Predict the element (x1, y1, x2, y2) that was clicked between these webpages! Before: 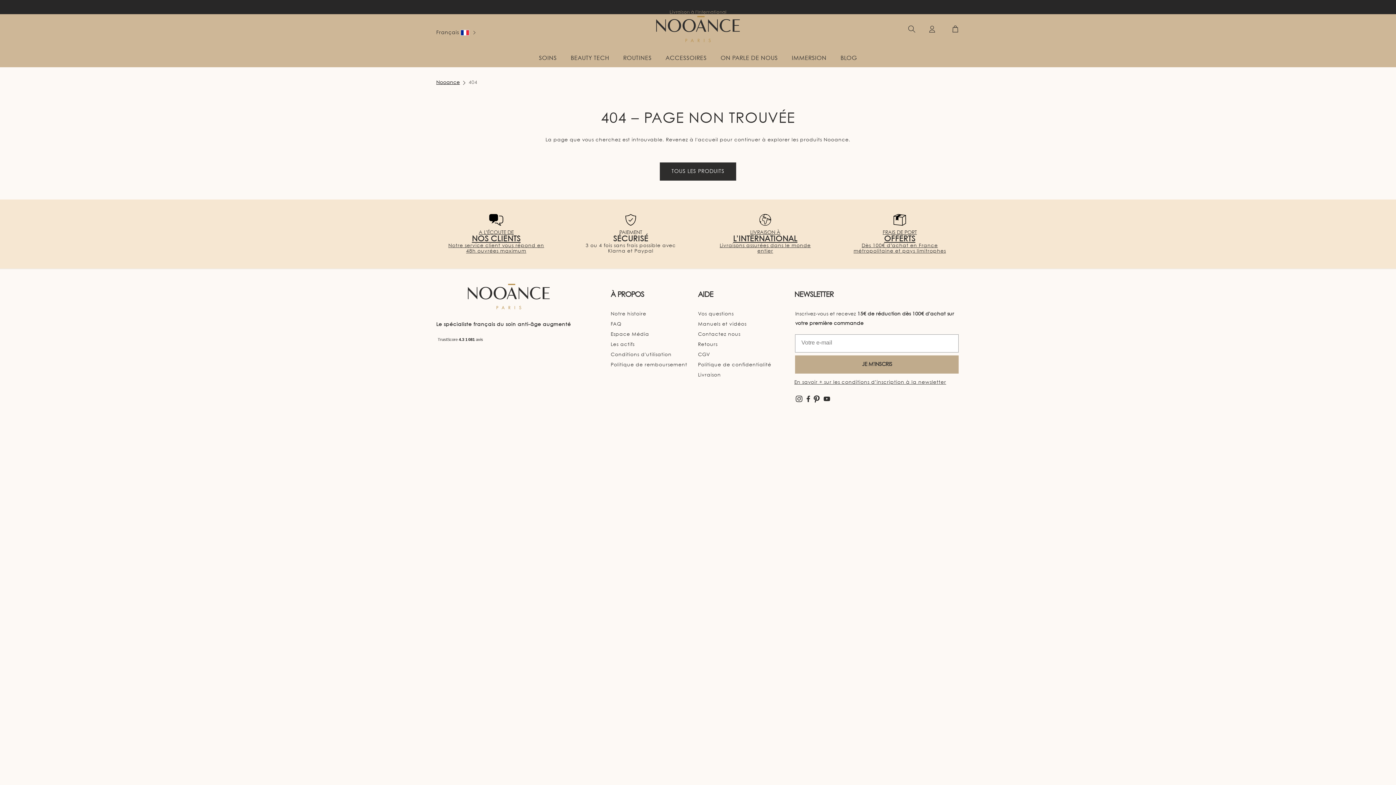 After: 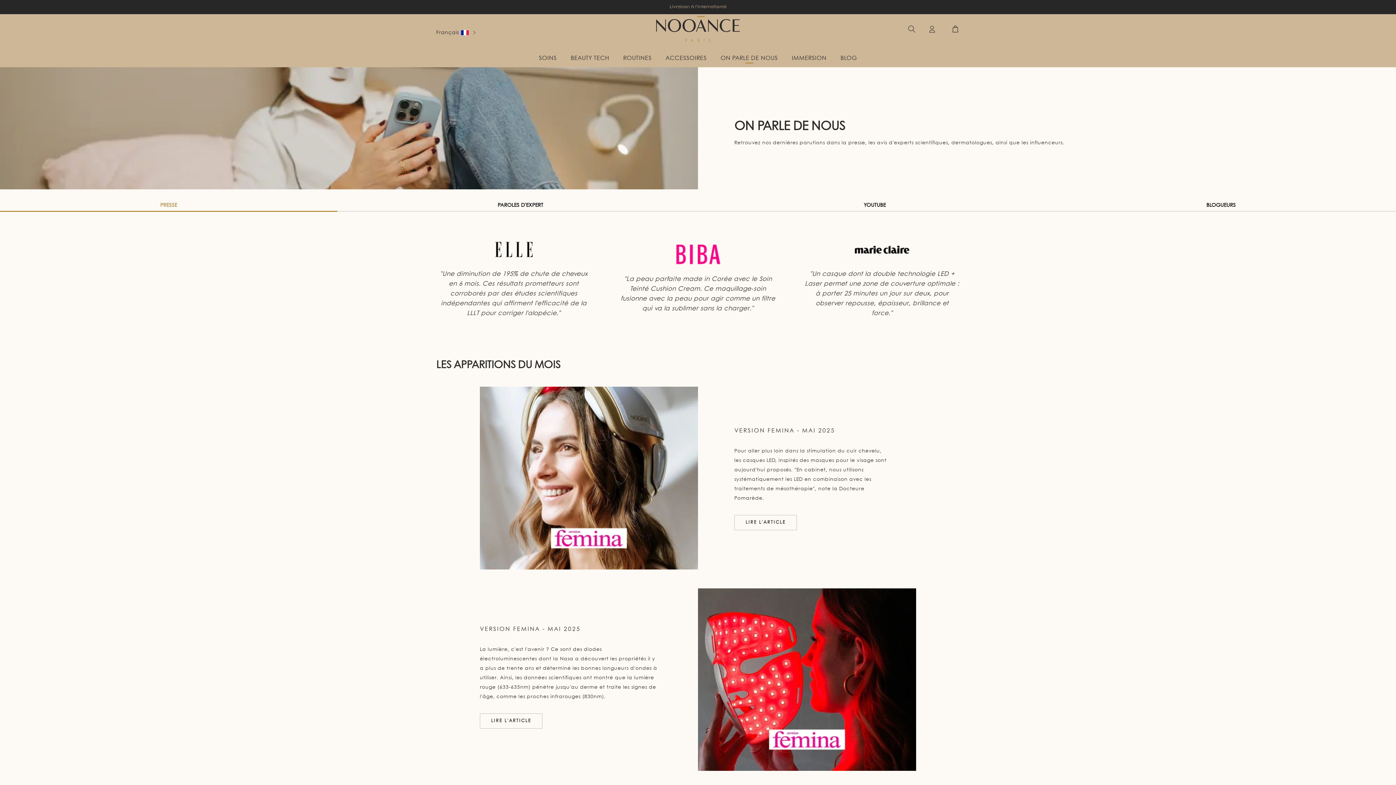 Action: bbox: (713, 49, 784, 67) label: ON PARLE DE NOUS